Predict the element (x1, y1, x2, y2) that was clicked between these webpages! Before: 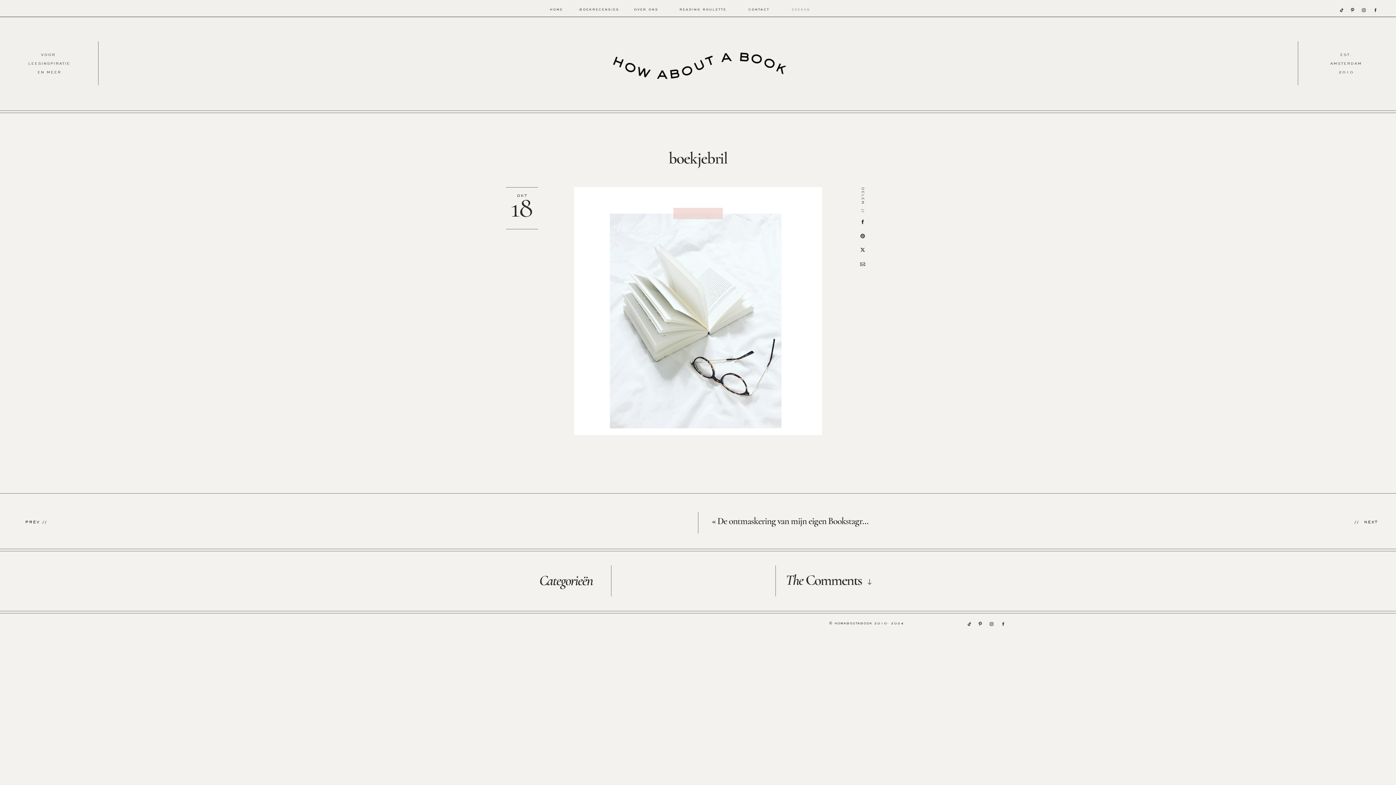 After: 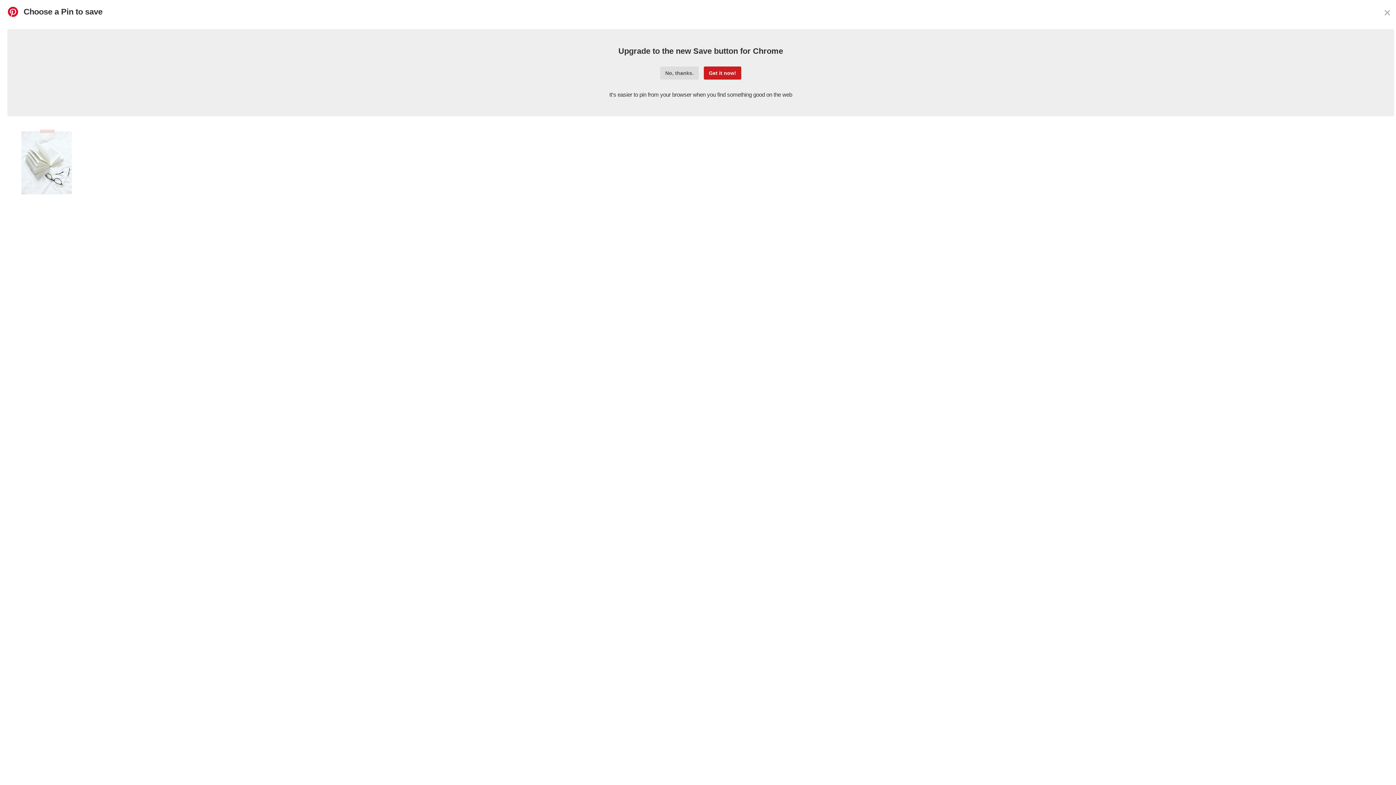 Action: bbox: (860, 233, 865, 239)